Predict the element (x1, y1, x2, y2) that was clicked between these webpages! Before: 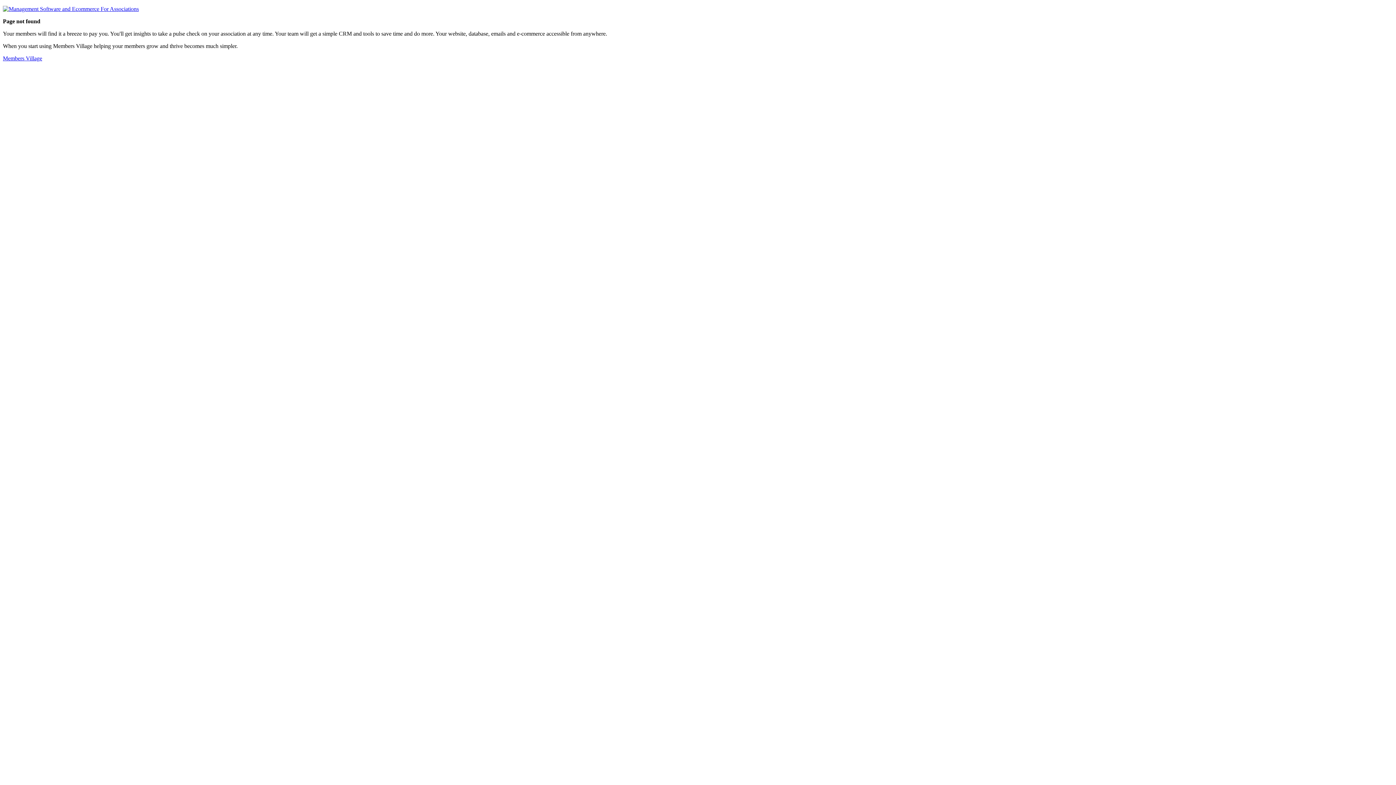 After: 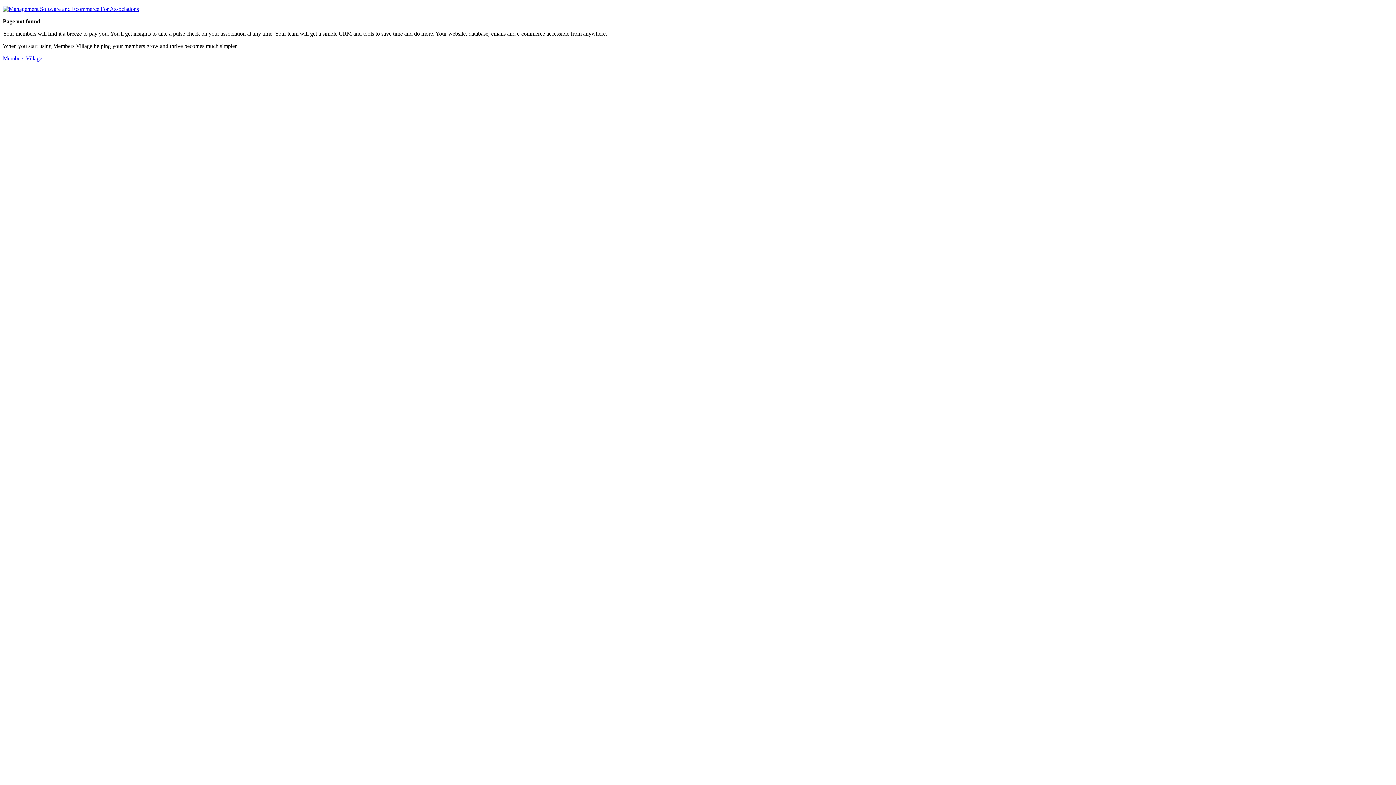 Action: bbox: (2, 5, 138, 12)